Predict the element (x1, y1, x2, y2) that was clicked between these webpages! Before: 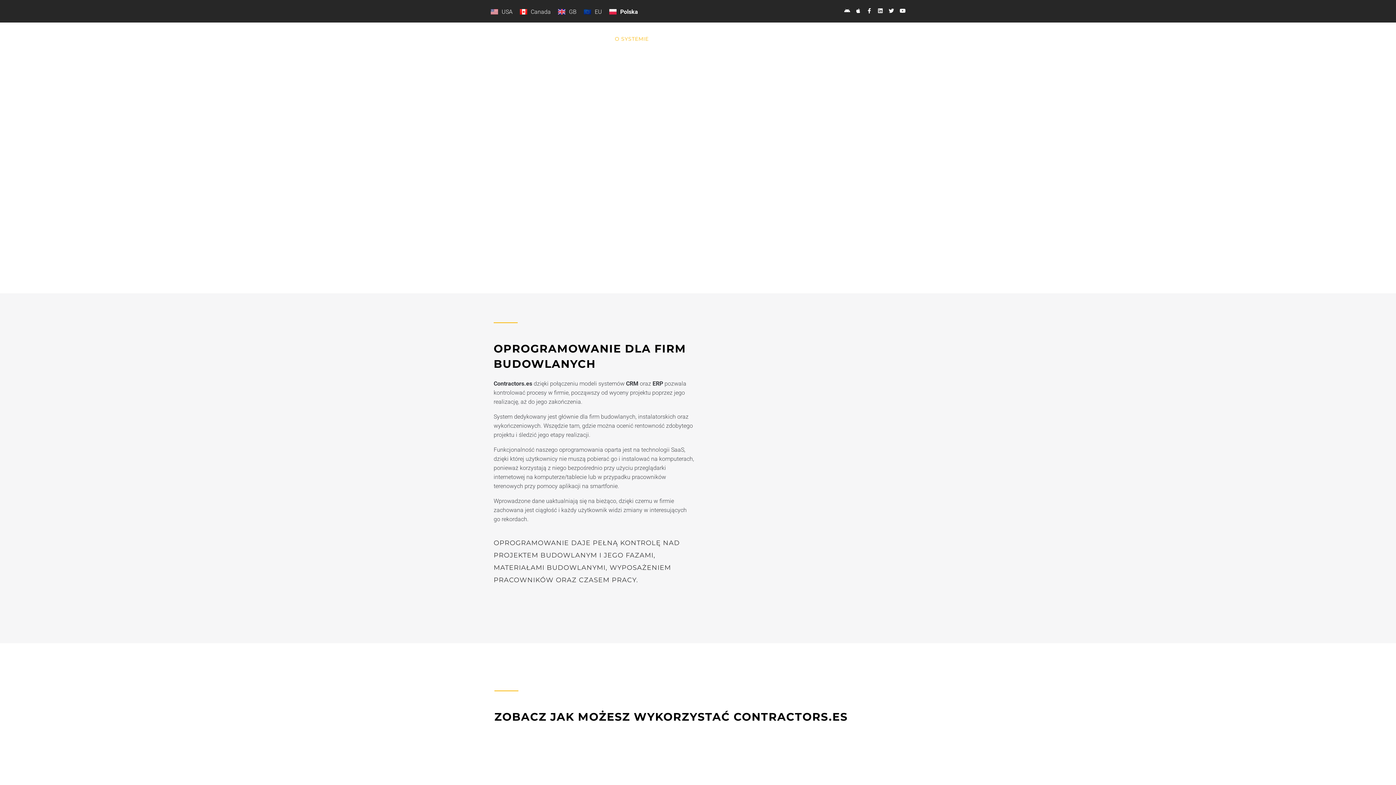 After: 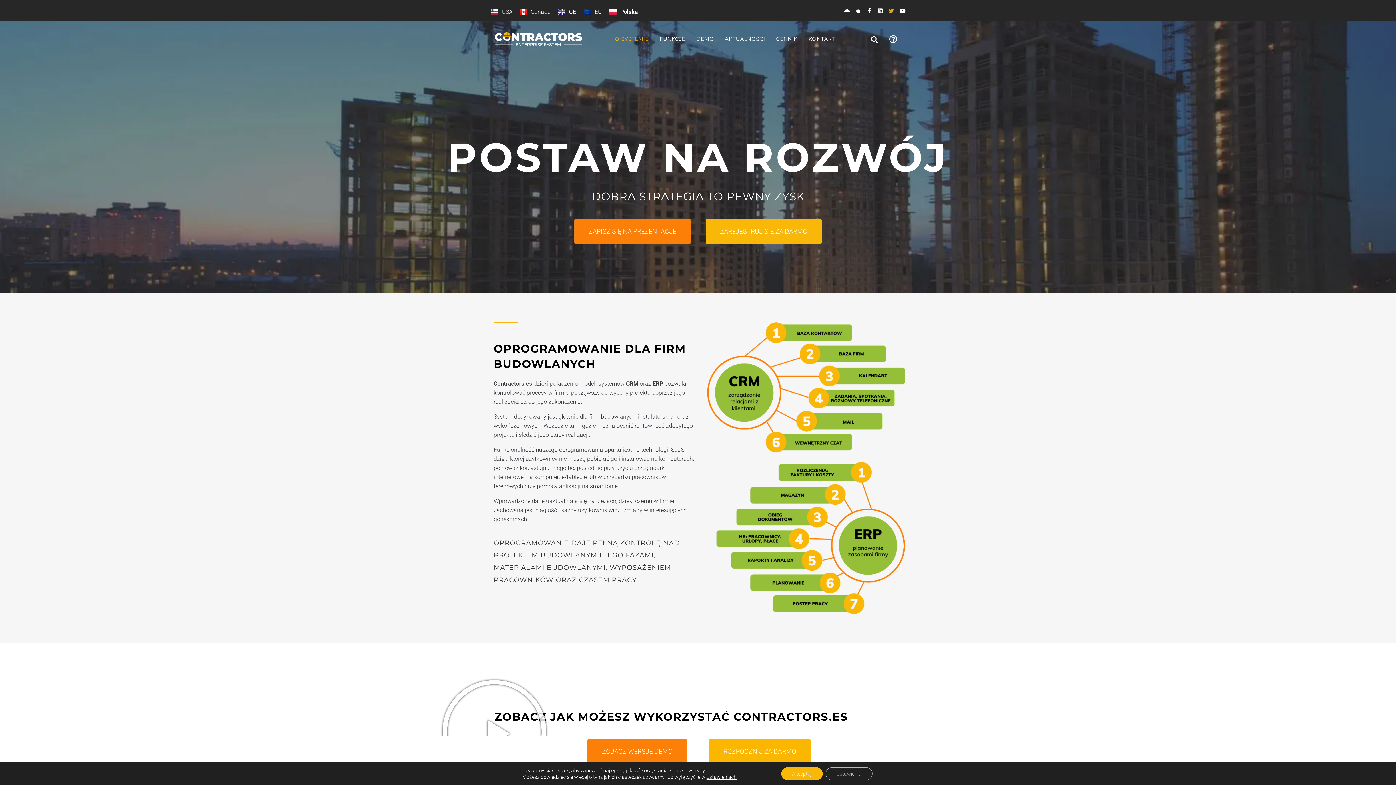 Action: bbox: (889, 8, 894, 13) label: Twitter